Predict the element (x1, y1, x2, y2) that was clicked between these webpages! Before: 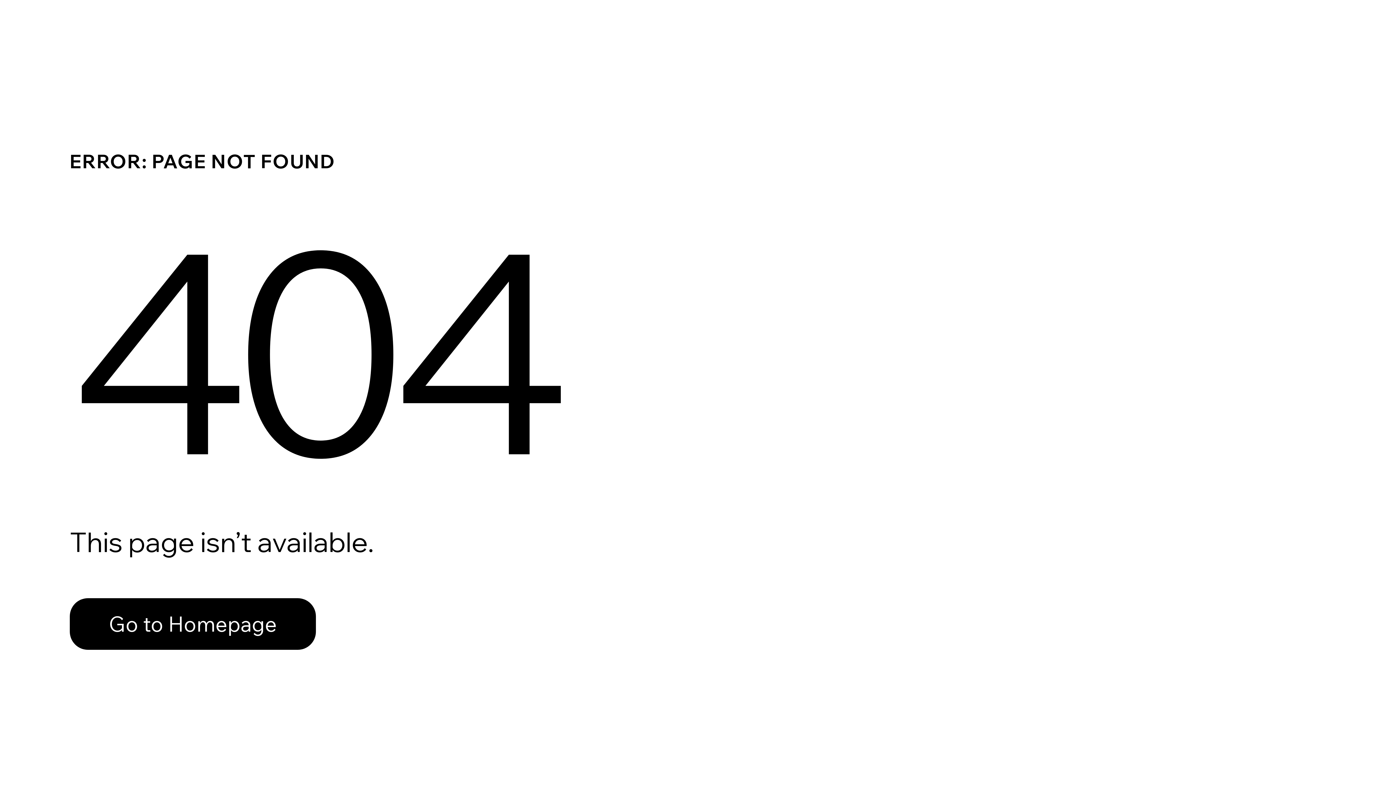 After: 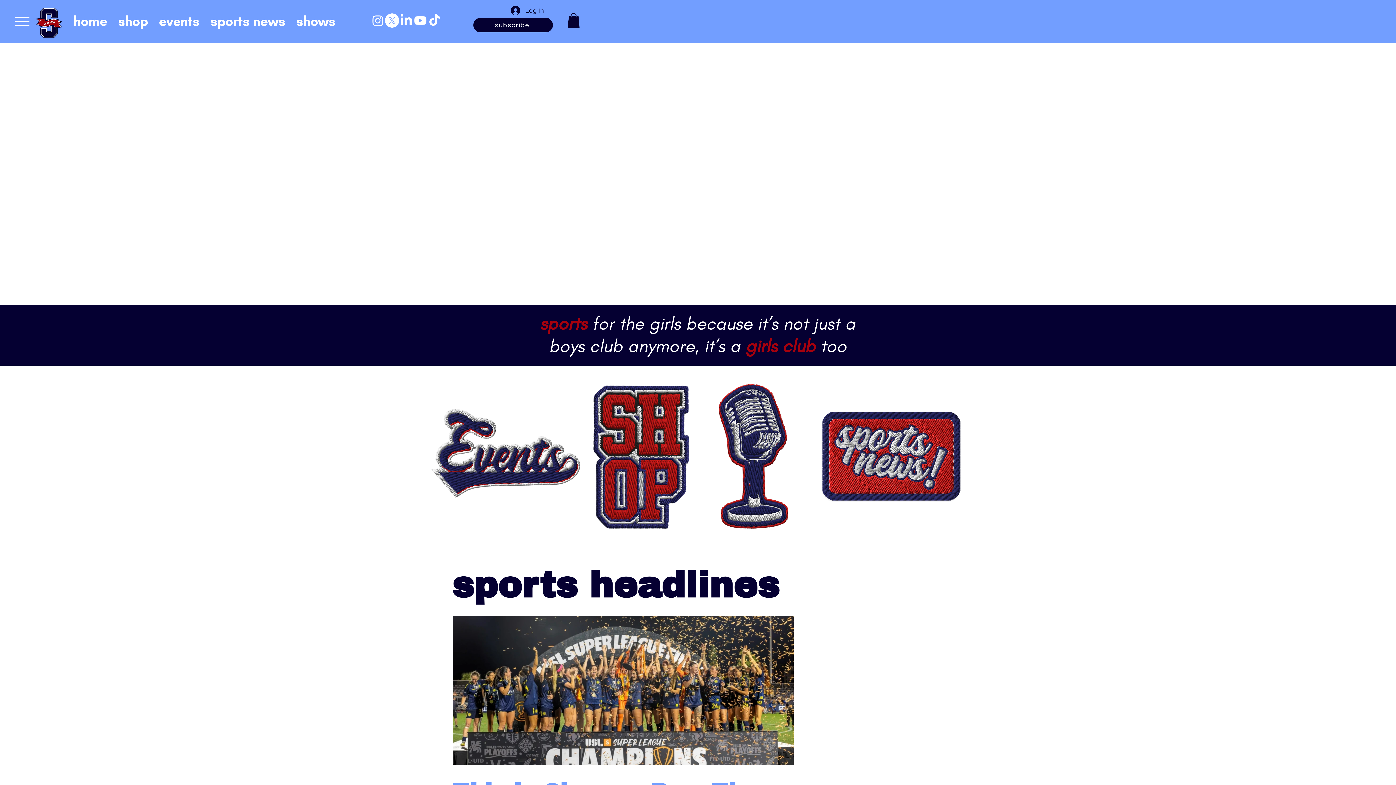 Action: bbox: (69, 598, 316, 650) label: Go to Homepage